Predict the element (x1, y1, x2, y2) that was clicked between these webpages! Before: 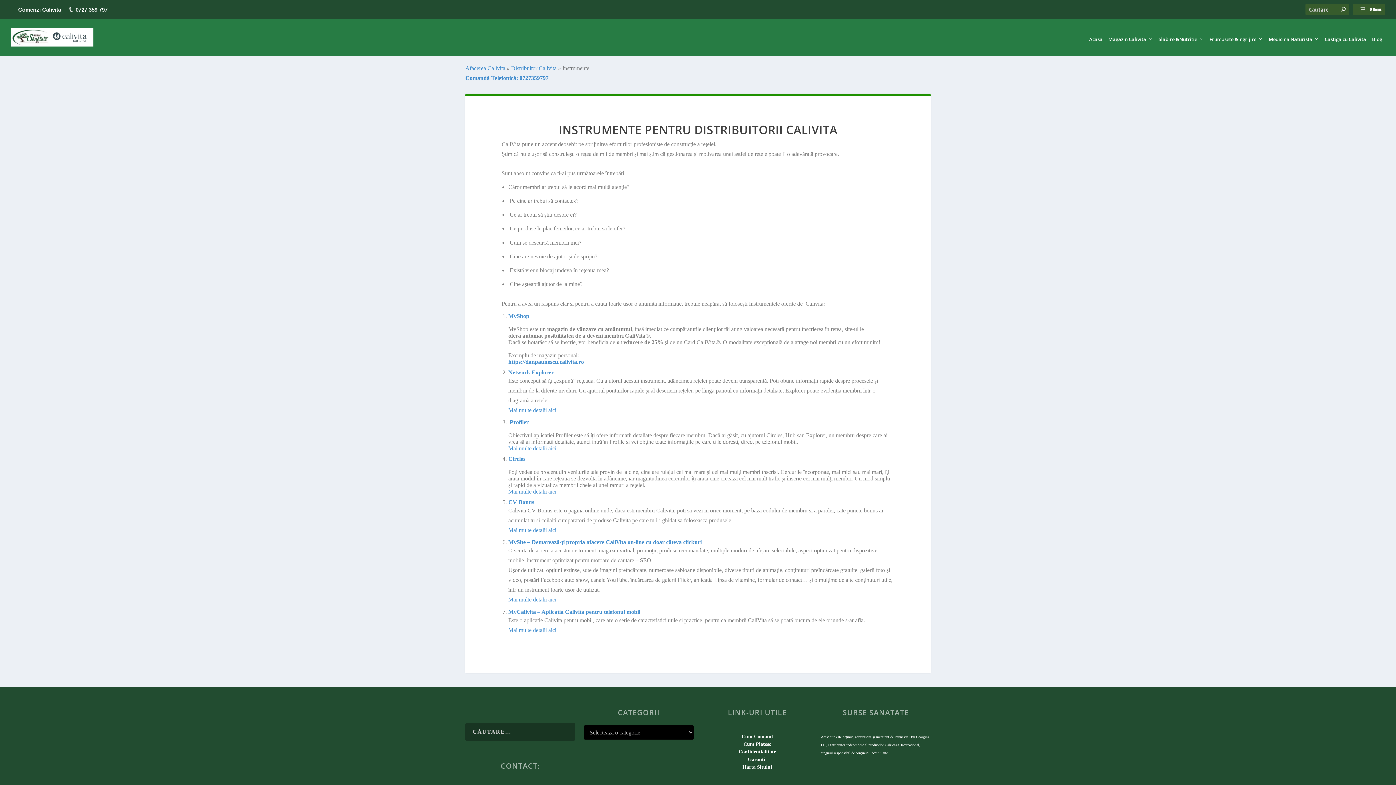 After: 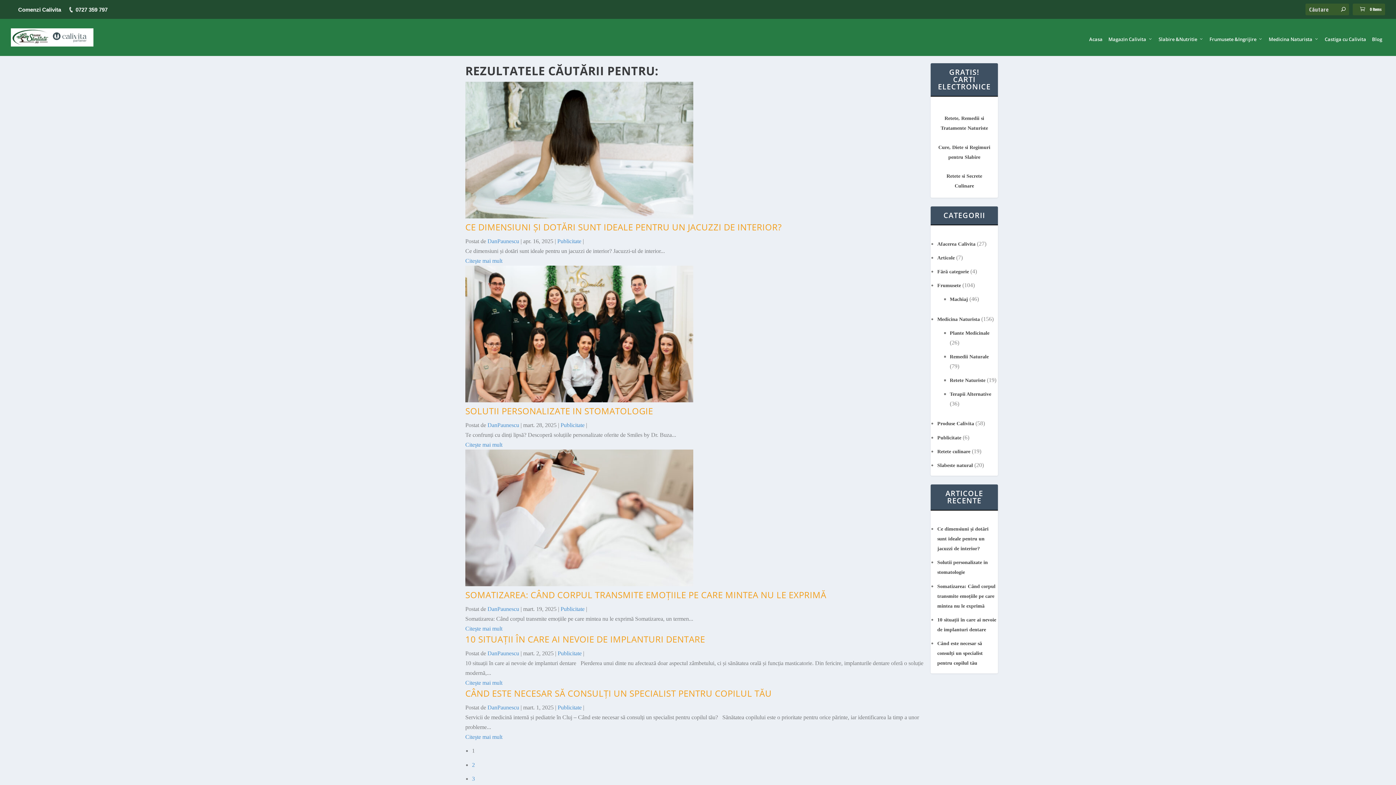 Action: bbox: (1341, 6, 1345, 12)